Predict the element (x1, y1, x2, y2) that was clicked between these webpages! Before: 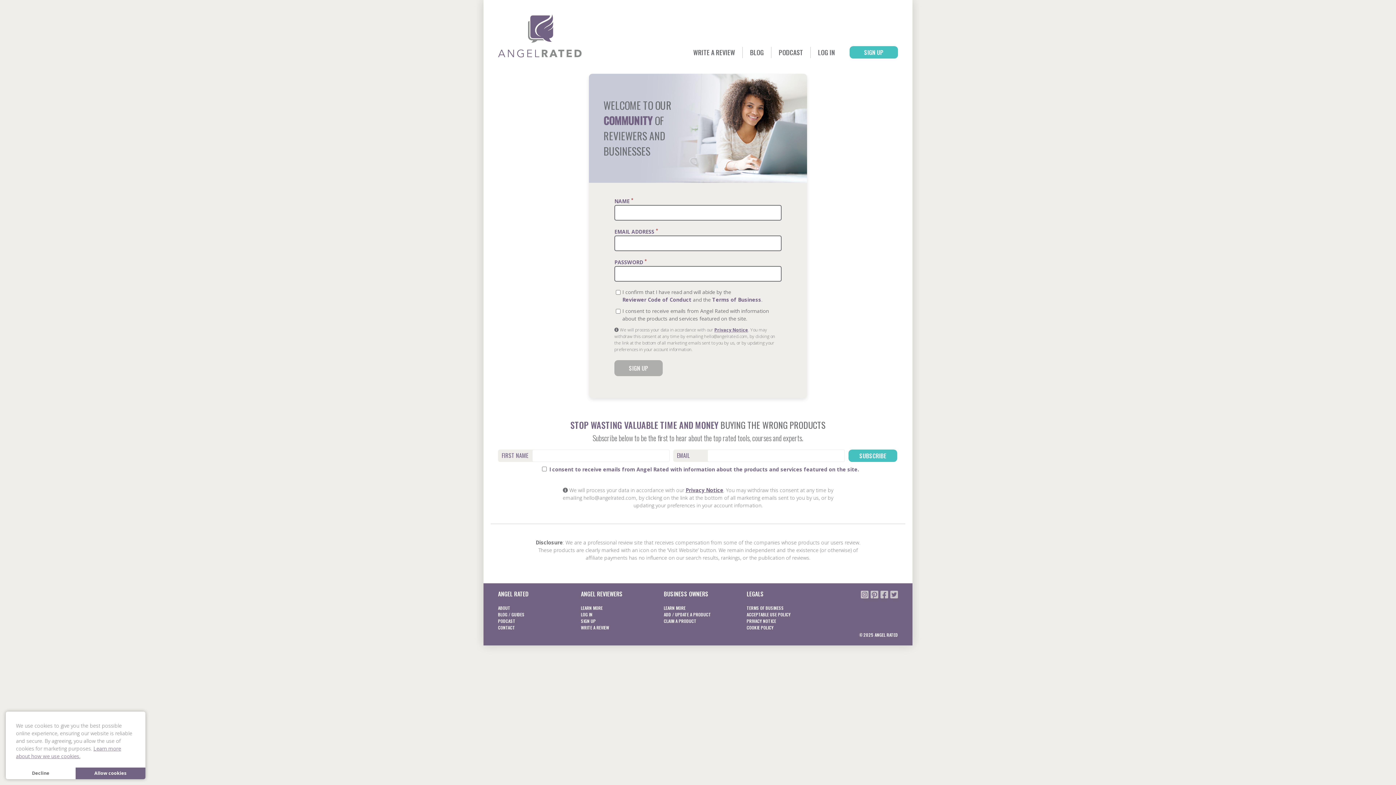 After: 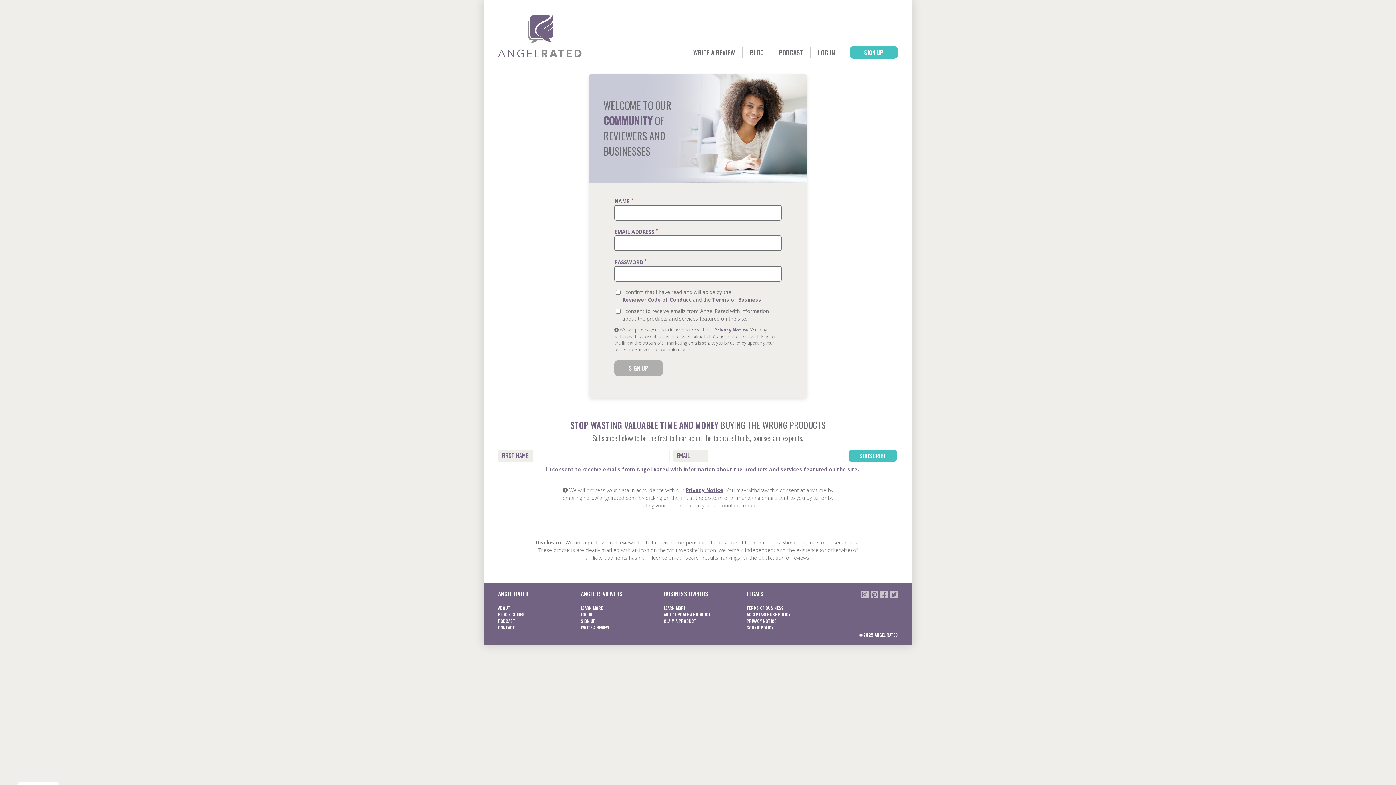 Action: bbox: (75, 767, 145, 779) label: allow cookies